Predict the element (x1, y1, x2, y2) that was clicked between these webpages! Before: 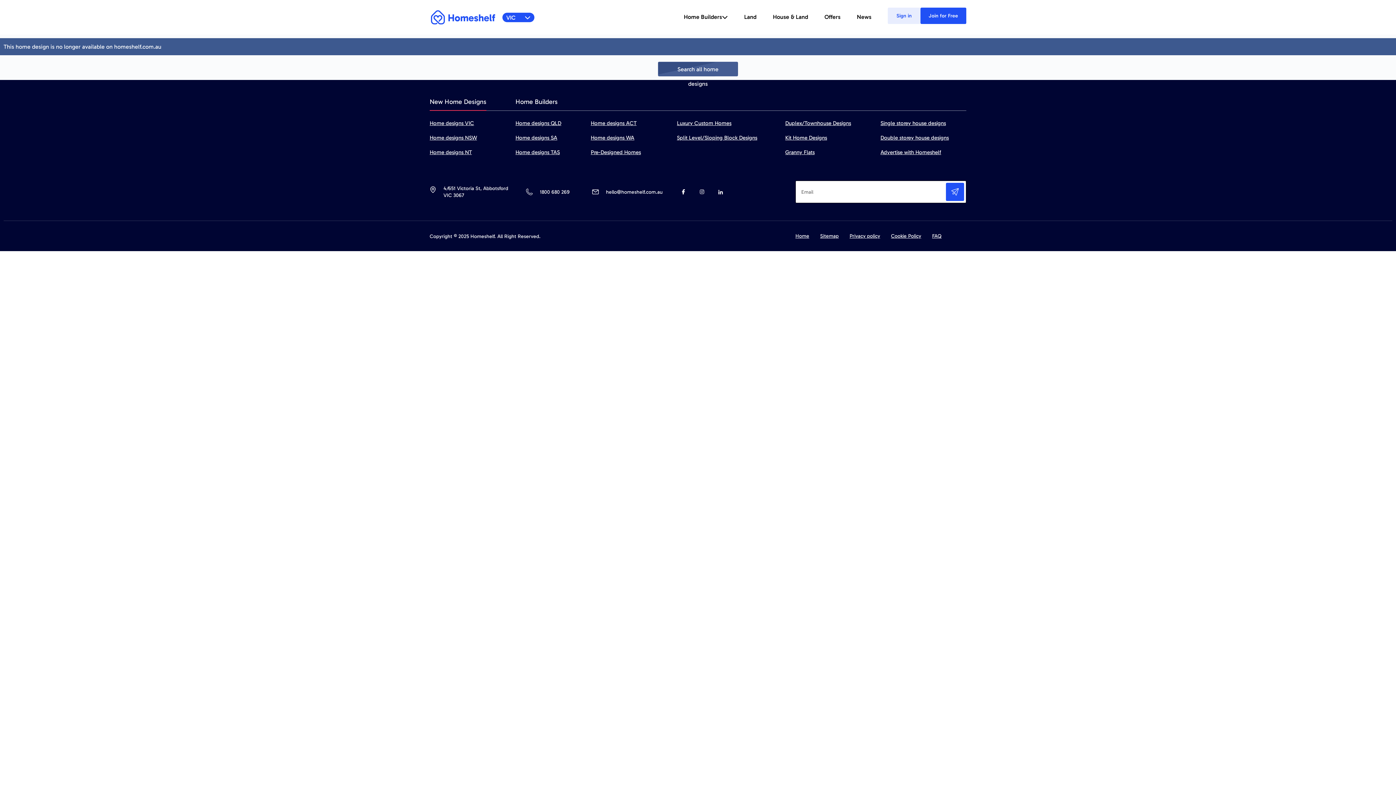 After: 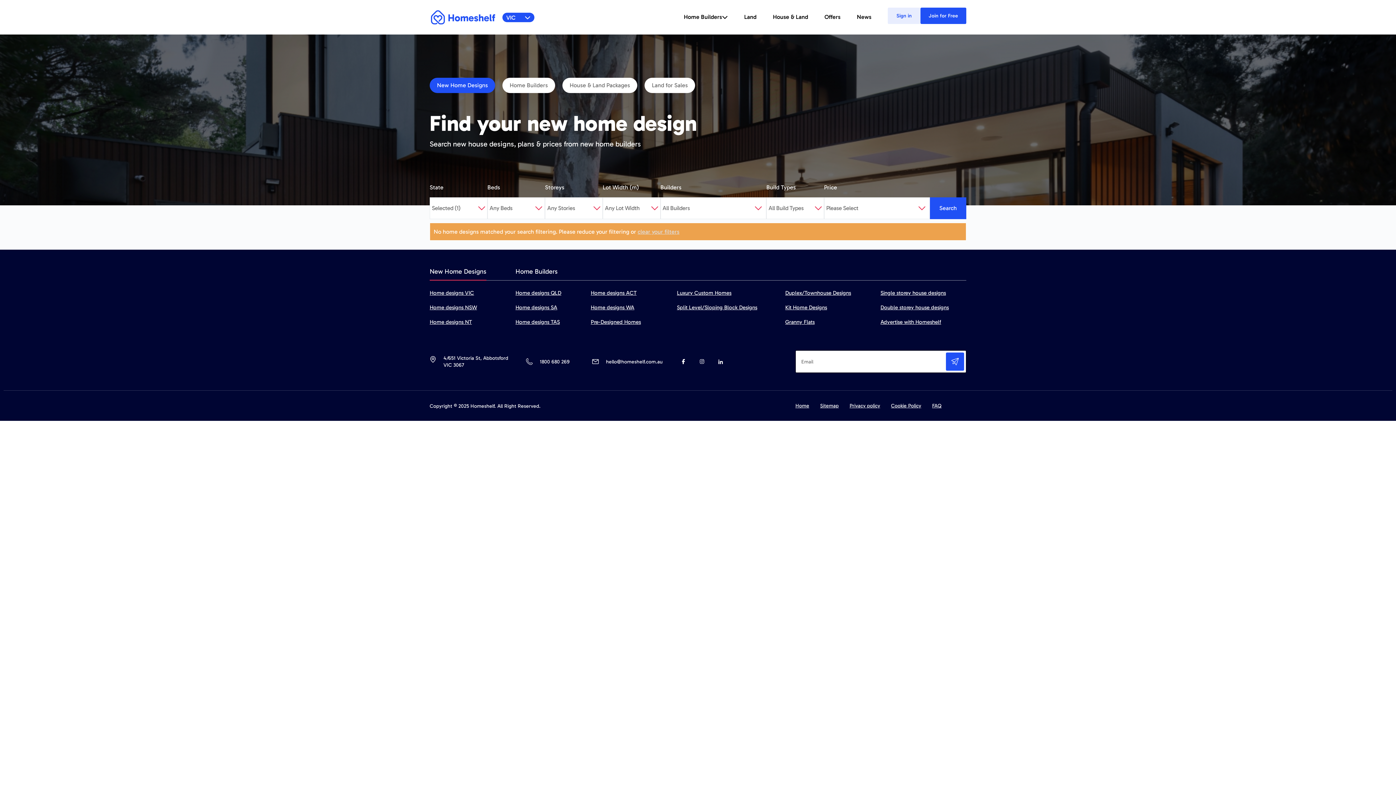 Action: bbox: (429, 148, 478, 163) label: Home designs NT